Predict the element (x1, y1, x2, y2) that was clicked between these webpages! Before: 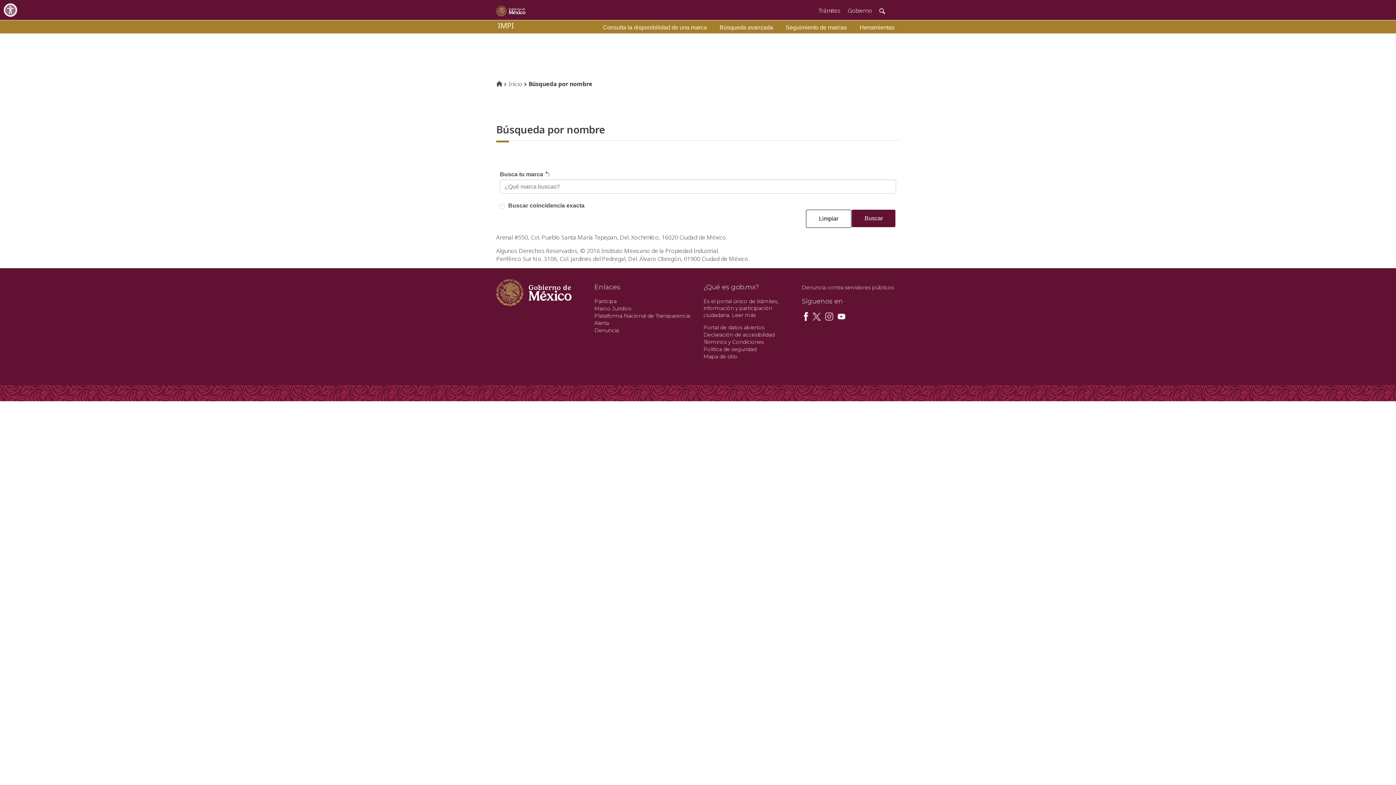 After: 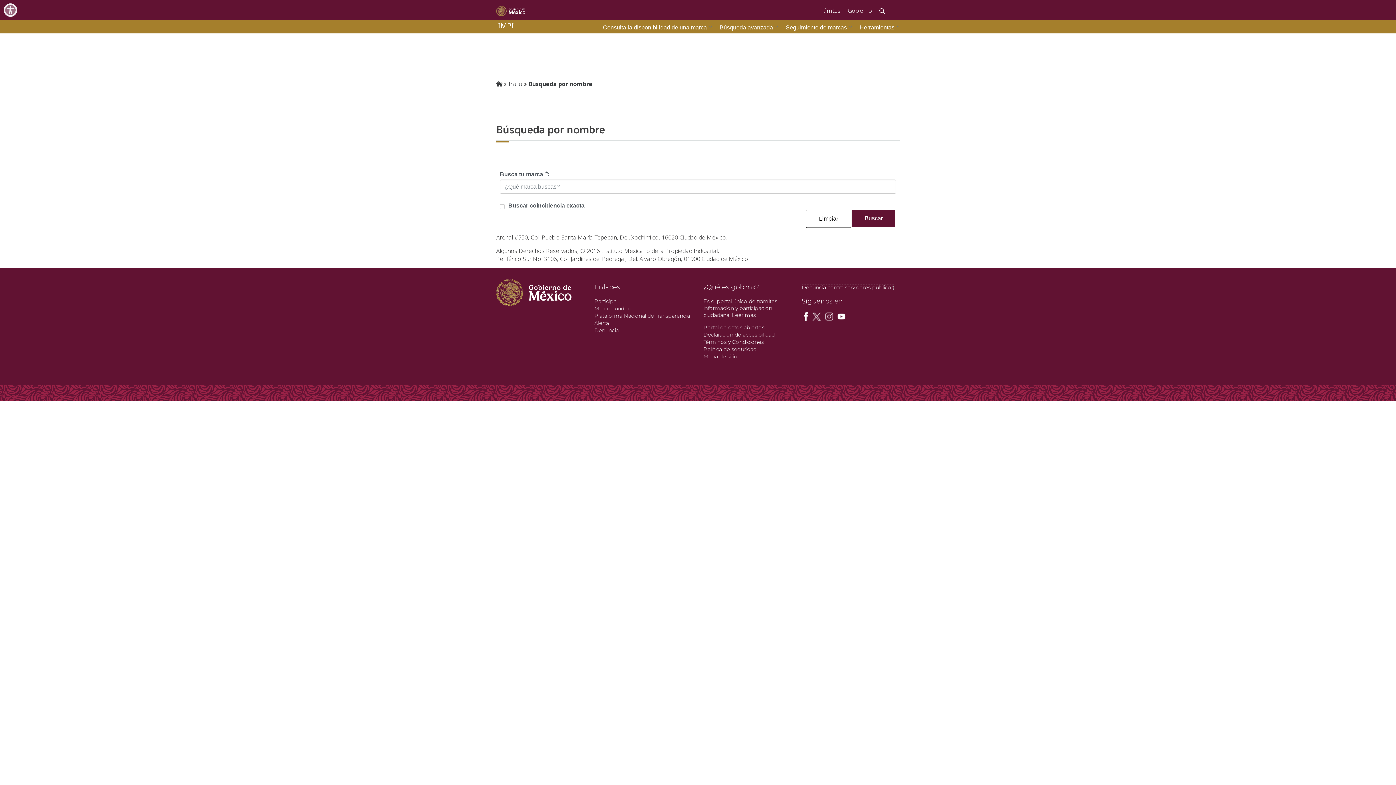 Action: bbox: (801, 284, 894, 290) label: Denuncia contra servidores públicos